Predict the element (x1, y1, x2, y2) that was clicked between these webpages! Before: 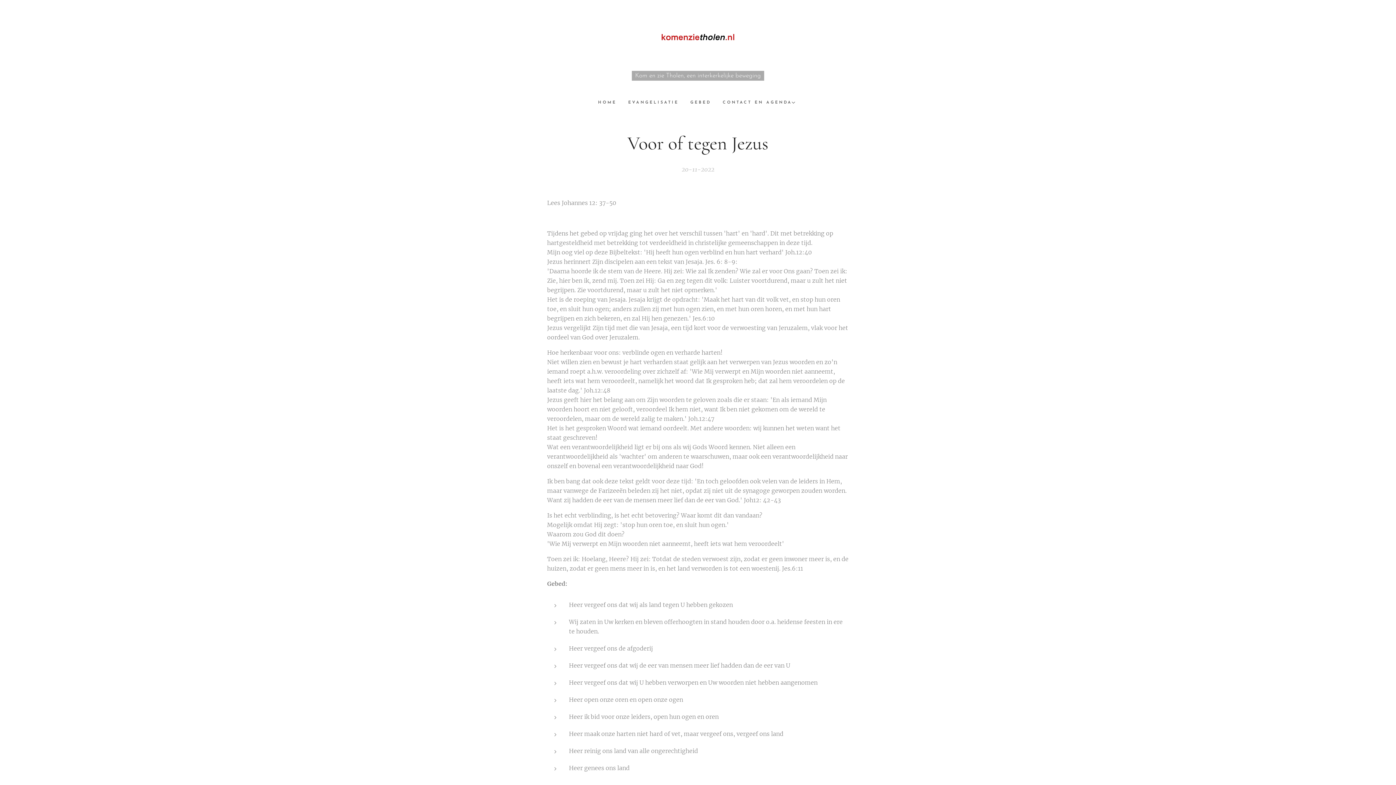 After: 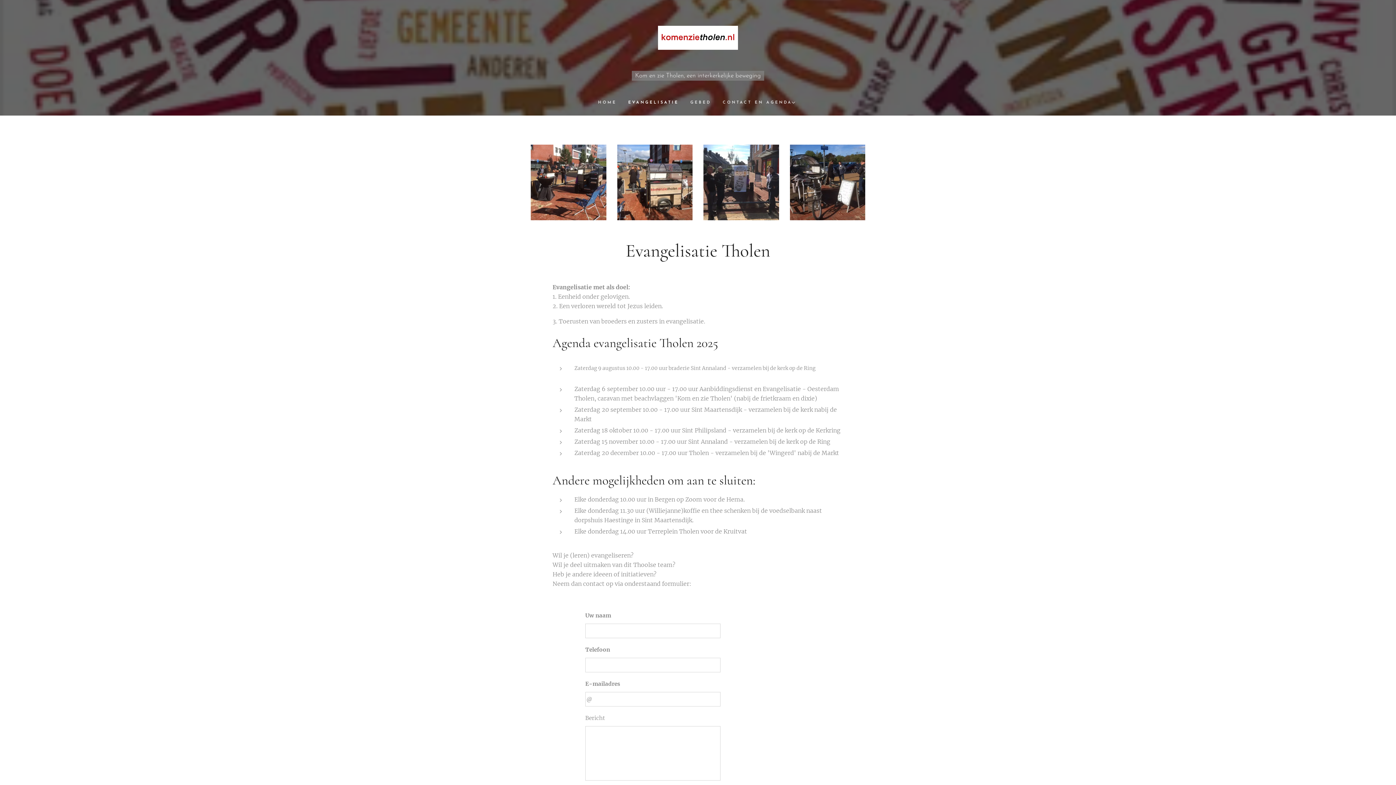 Action: bbox: (622, 93, 684, 112) label: EVANGELISATIE